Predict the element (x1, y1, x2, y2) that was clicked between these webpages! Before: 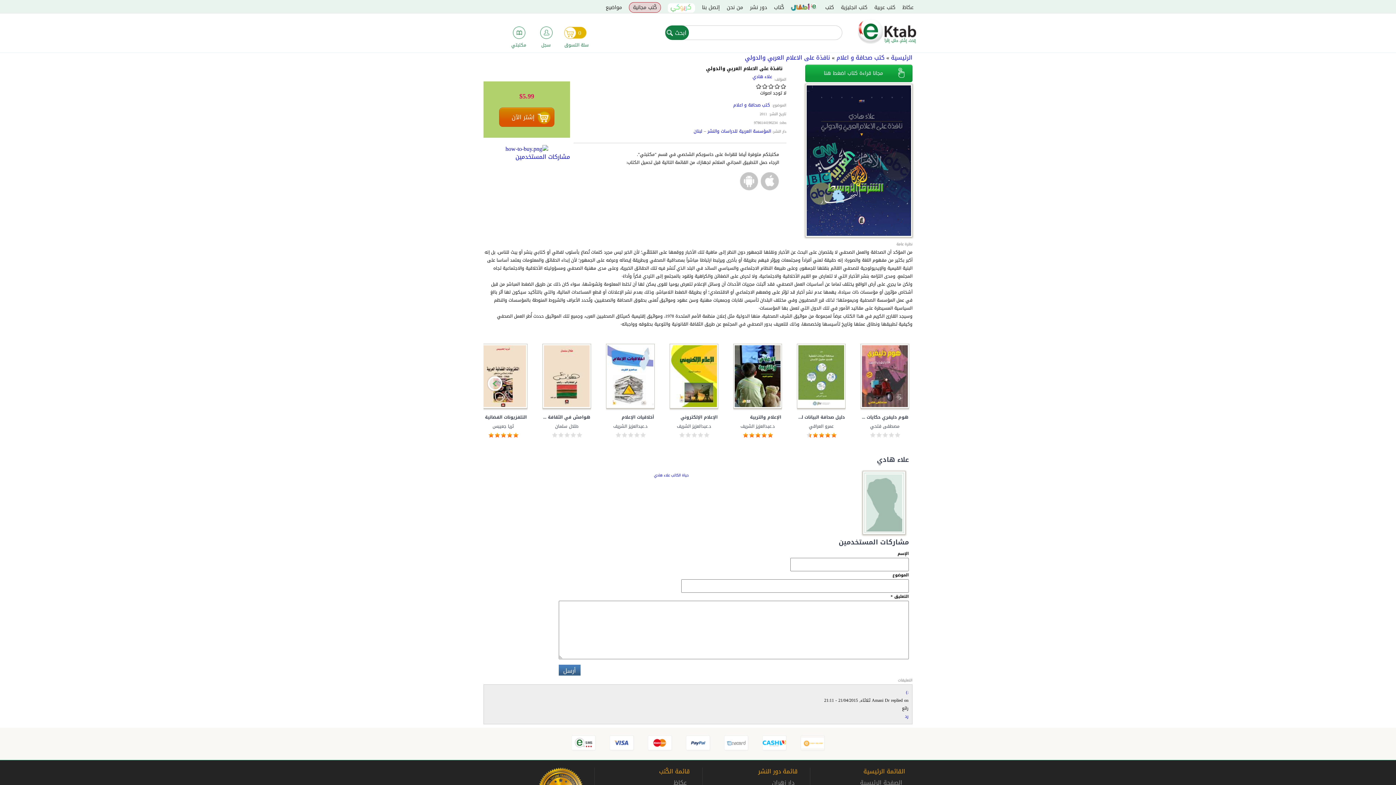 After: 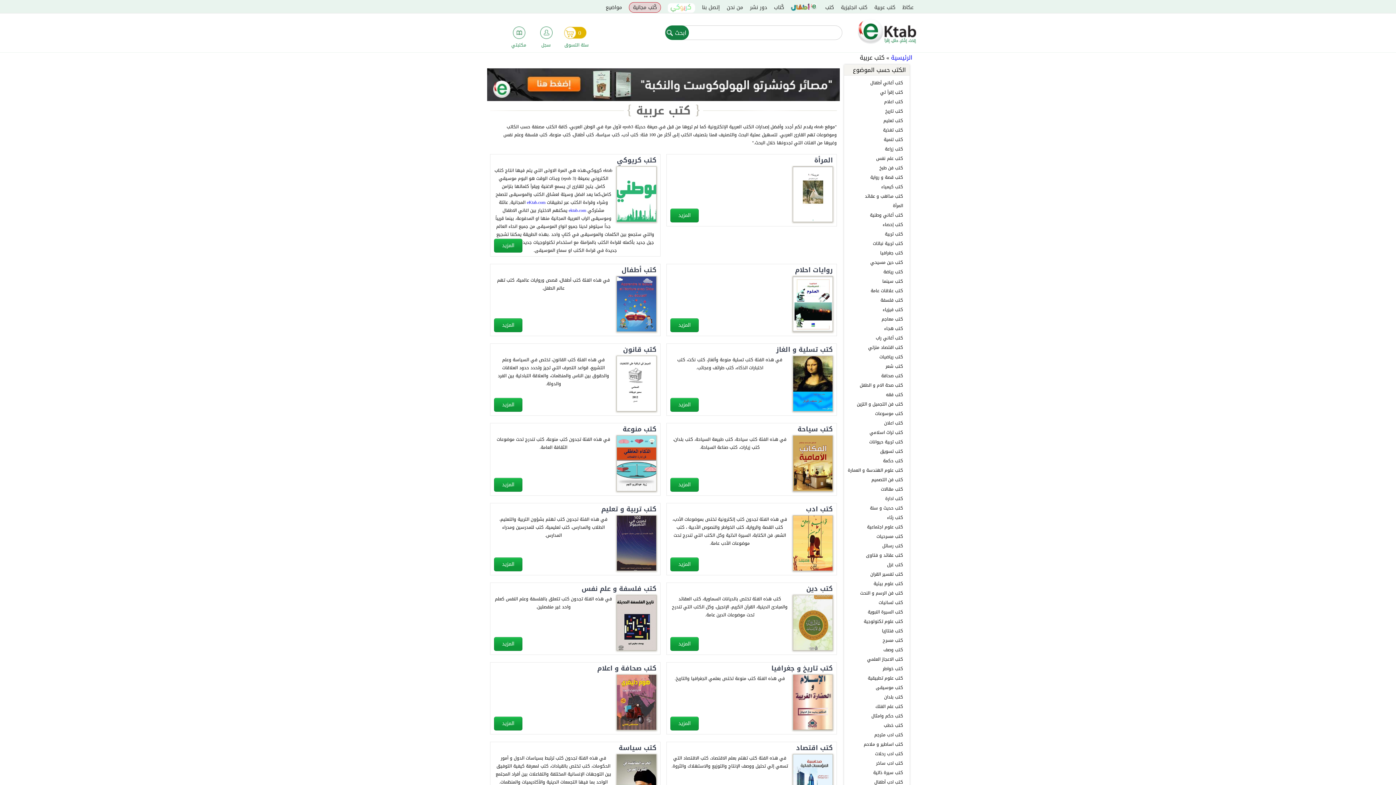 Action: bbox: (874, 2, 895, 12) label: كتب عربية